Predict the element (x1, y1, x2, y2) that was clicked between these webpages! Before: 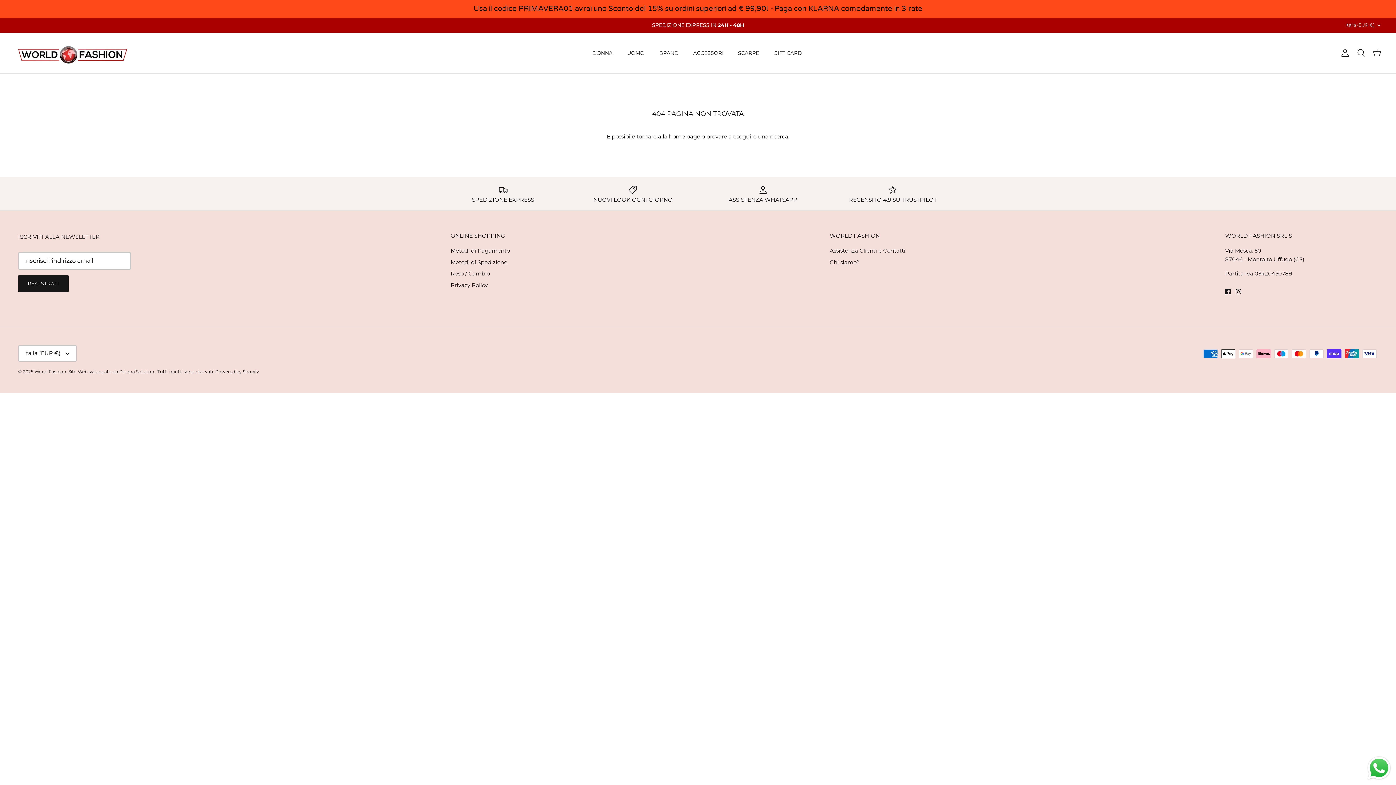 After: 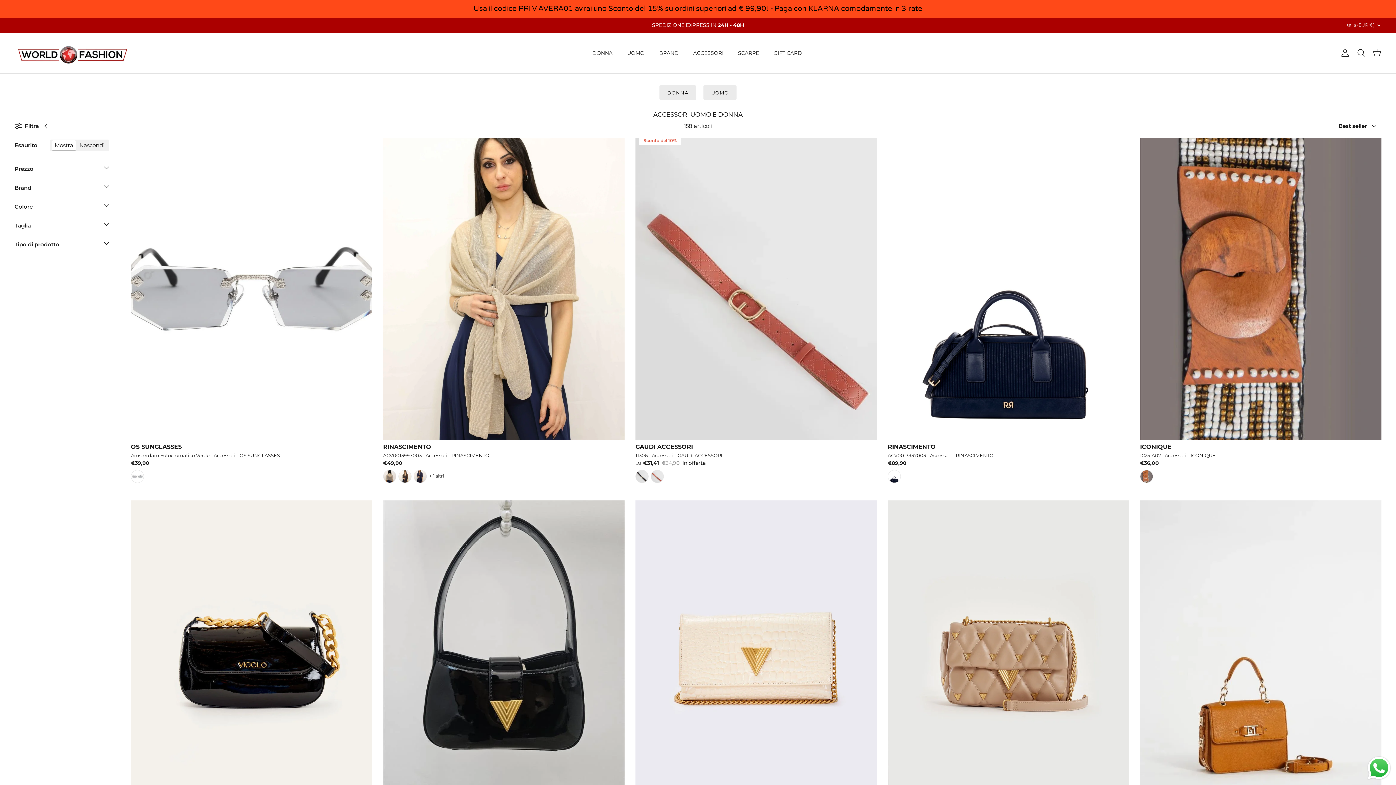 Action: label: ACCESSORI bbox: (686, 41, 730, 64)